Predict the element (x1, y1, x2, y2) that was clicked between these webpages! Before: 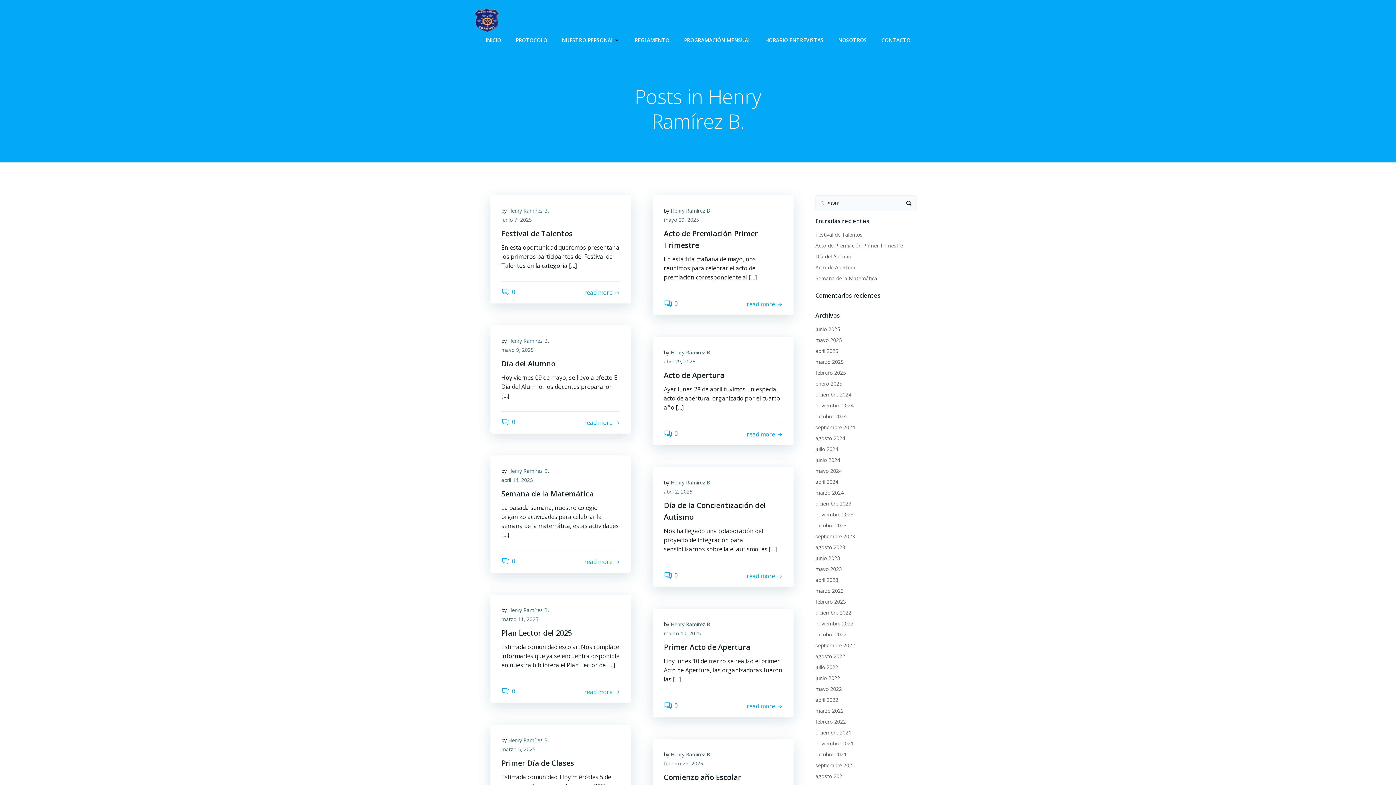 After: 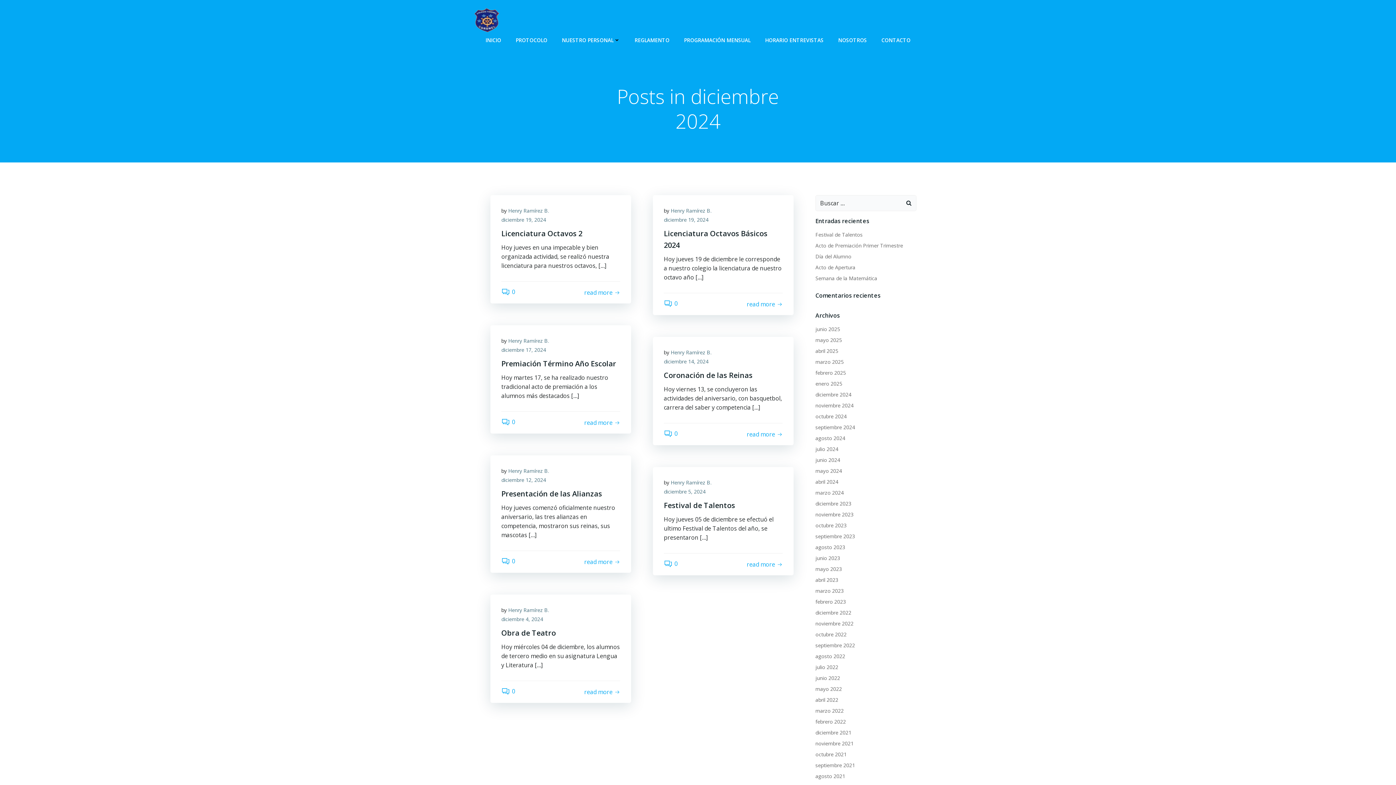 Action: label: diciembre 2024 bbox: (815, 391, 851, 398)